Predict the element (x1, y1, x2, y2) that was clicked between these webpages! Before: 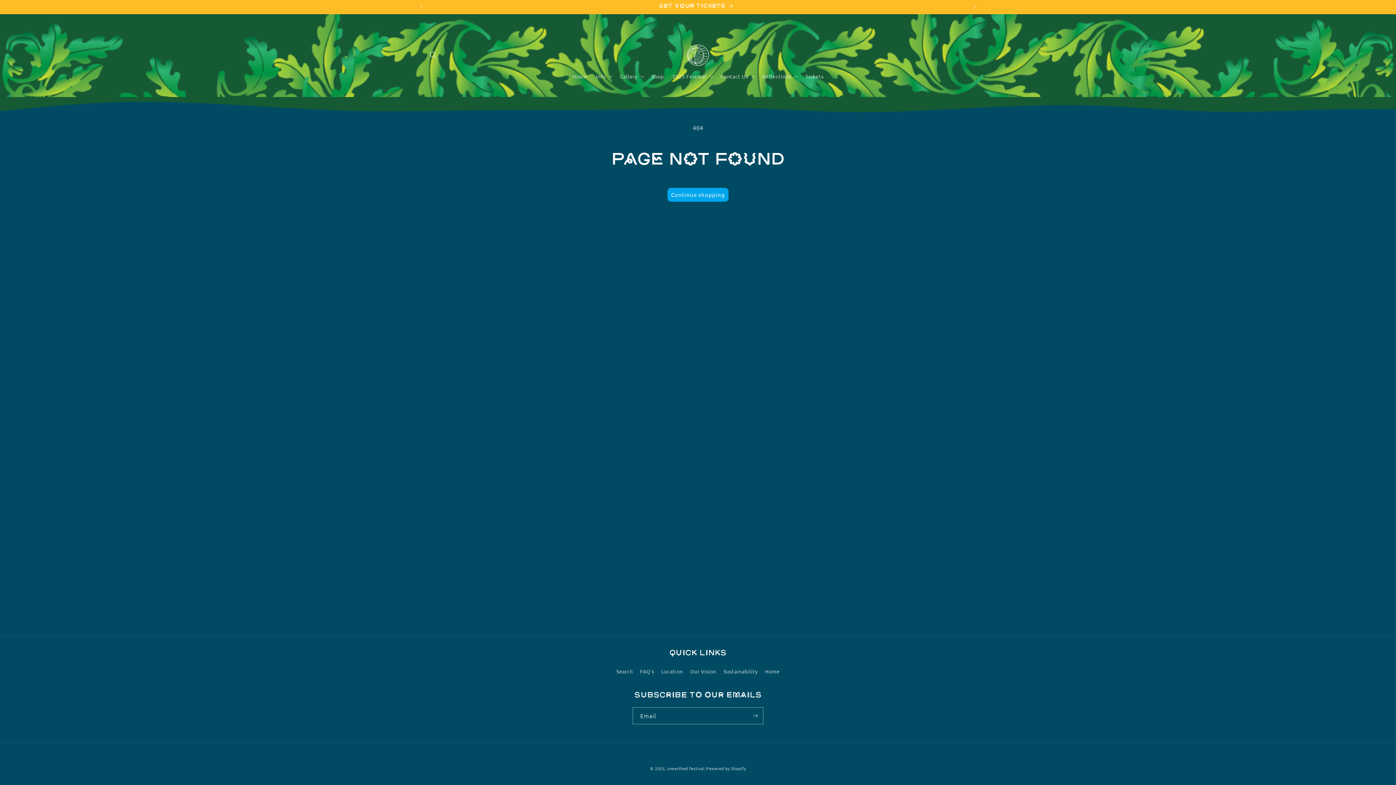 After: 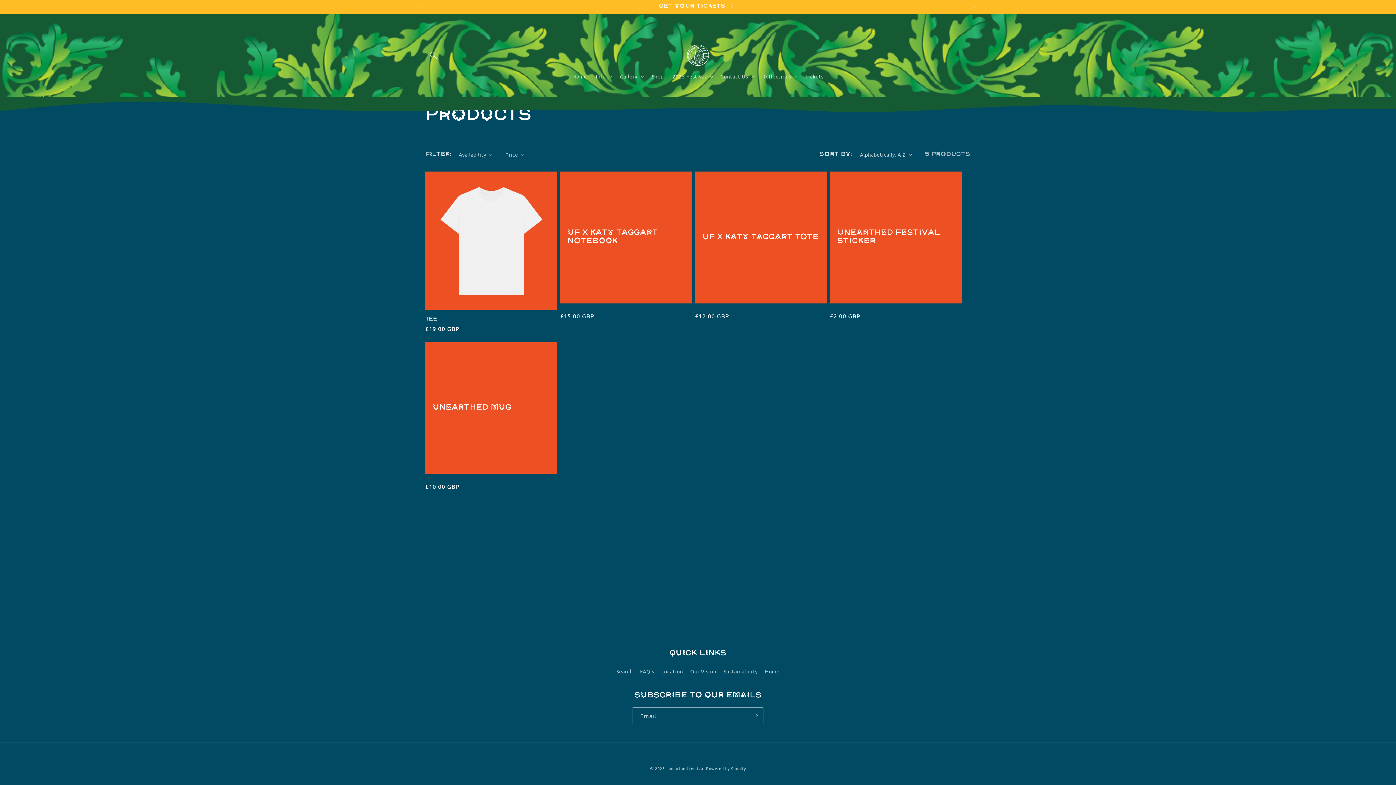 Action: bbox: (667, 187, 728, 201) label: Continue shopping